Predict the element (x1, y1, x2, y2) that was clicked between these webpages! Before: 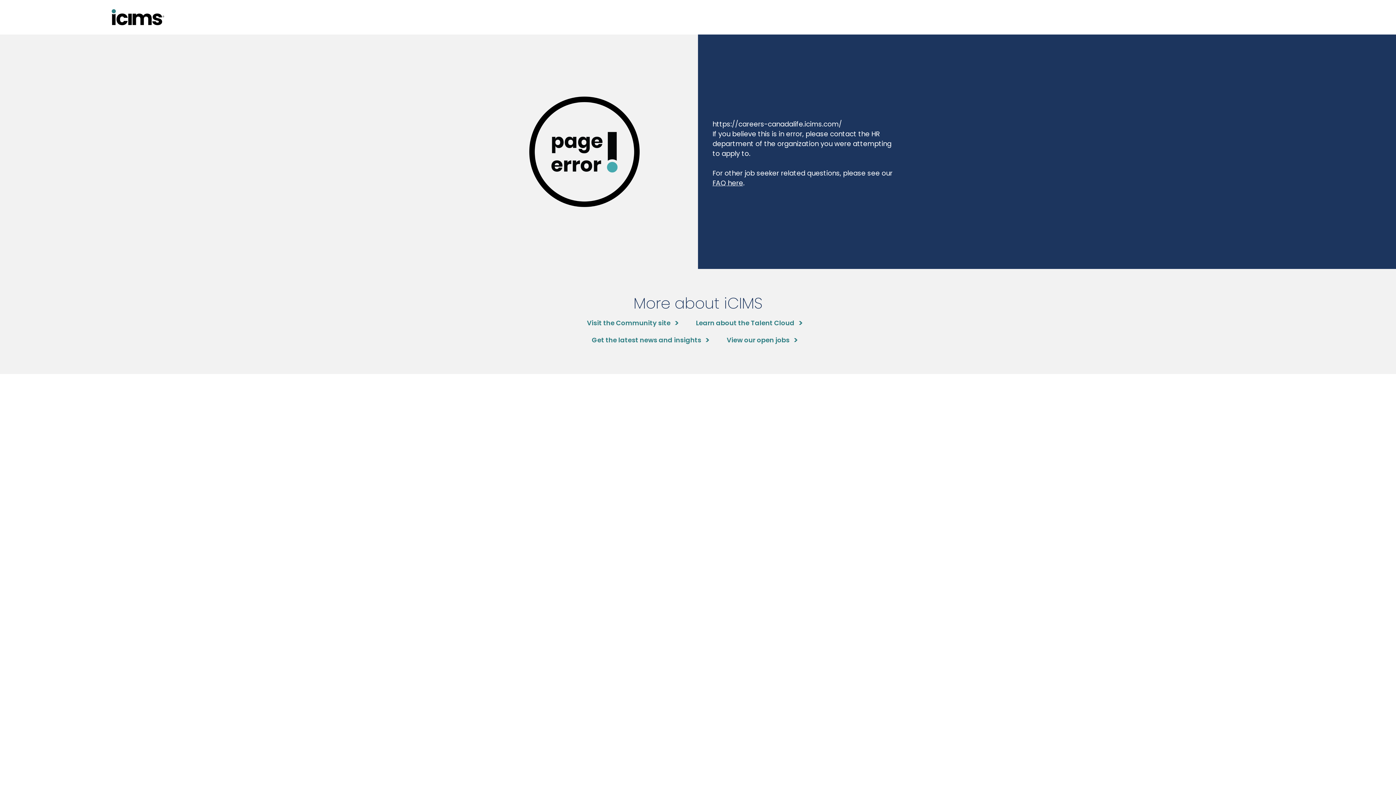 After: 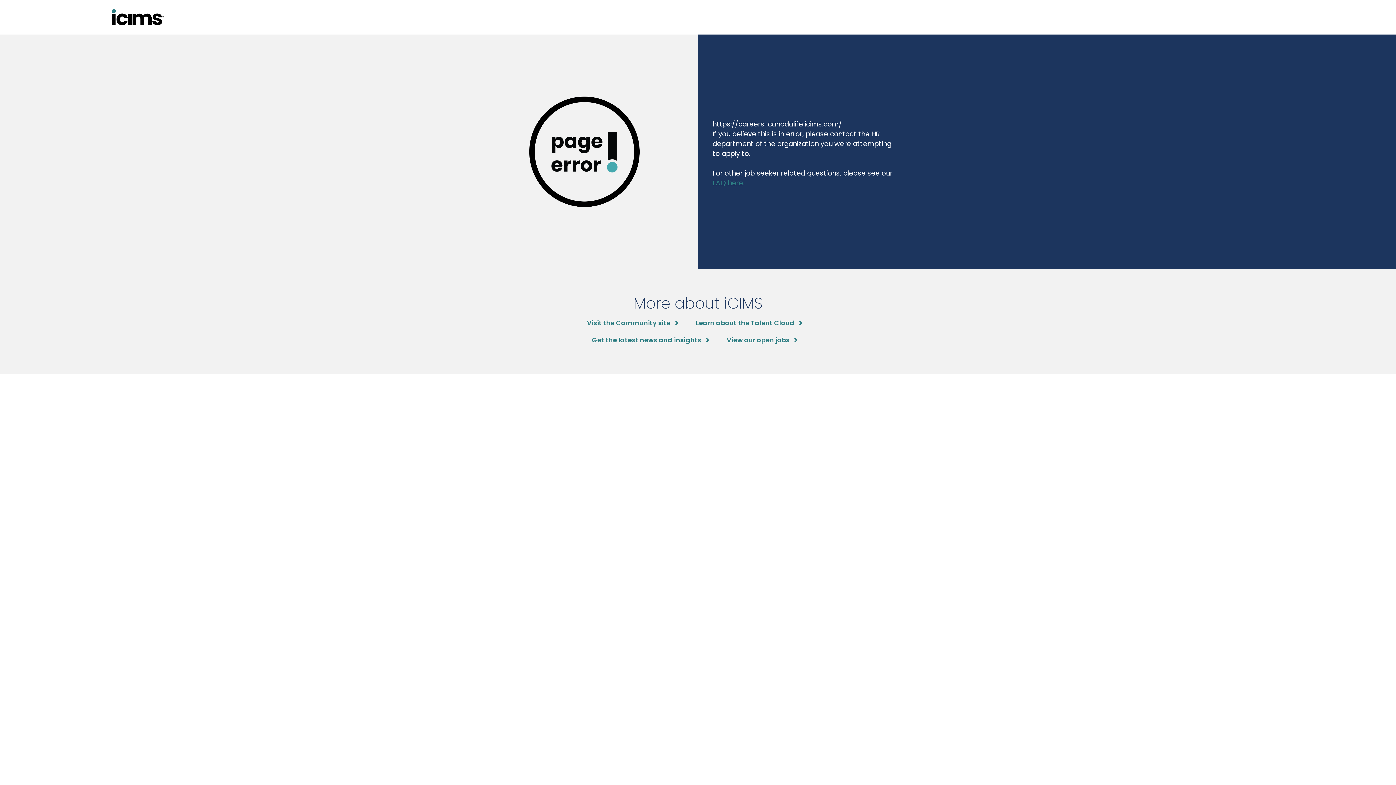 Action: bbox: (712, 178, 743, 187) label: FAQ here